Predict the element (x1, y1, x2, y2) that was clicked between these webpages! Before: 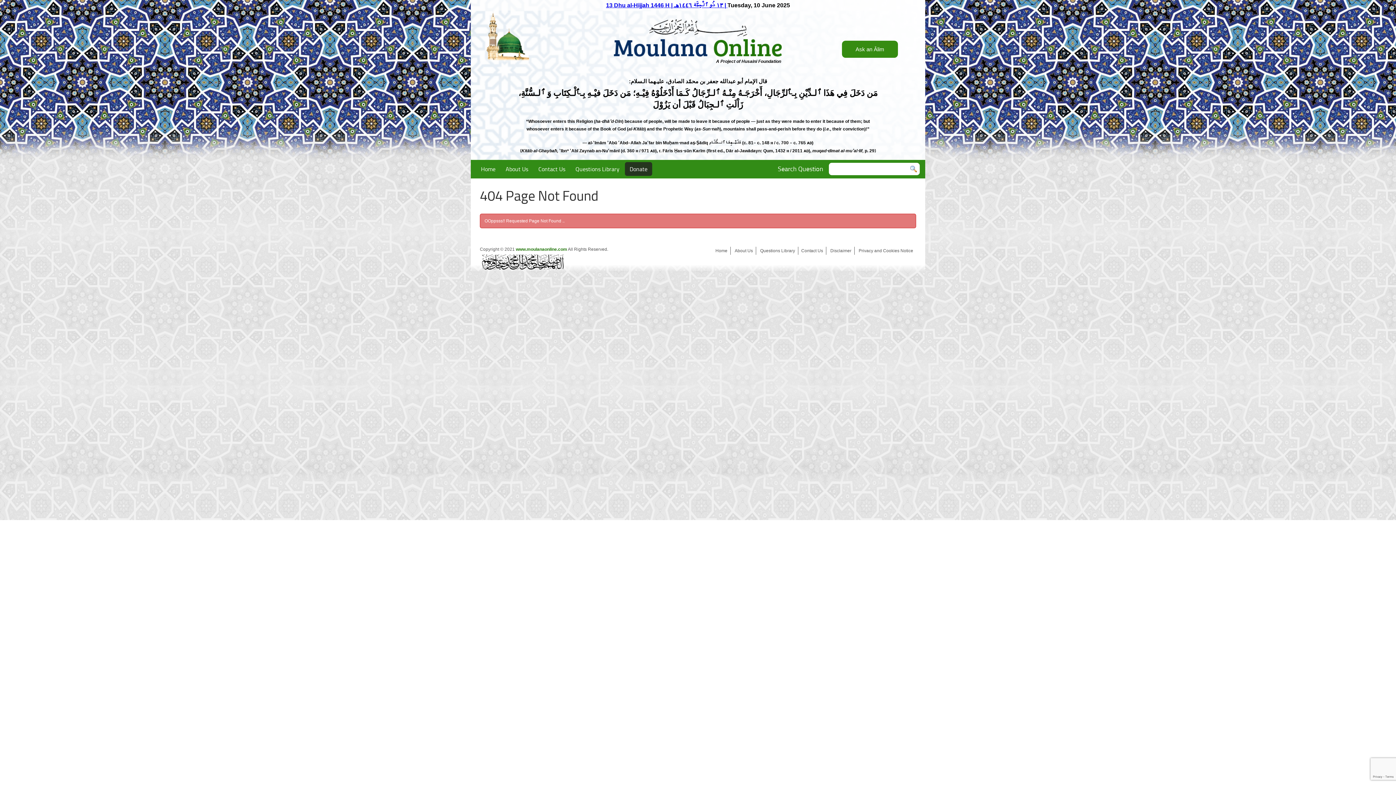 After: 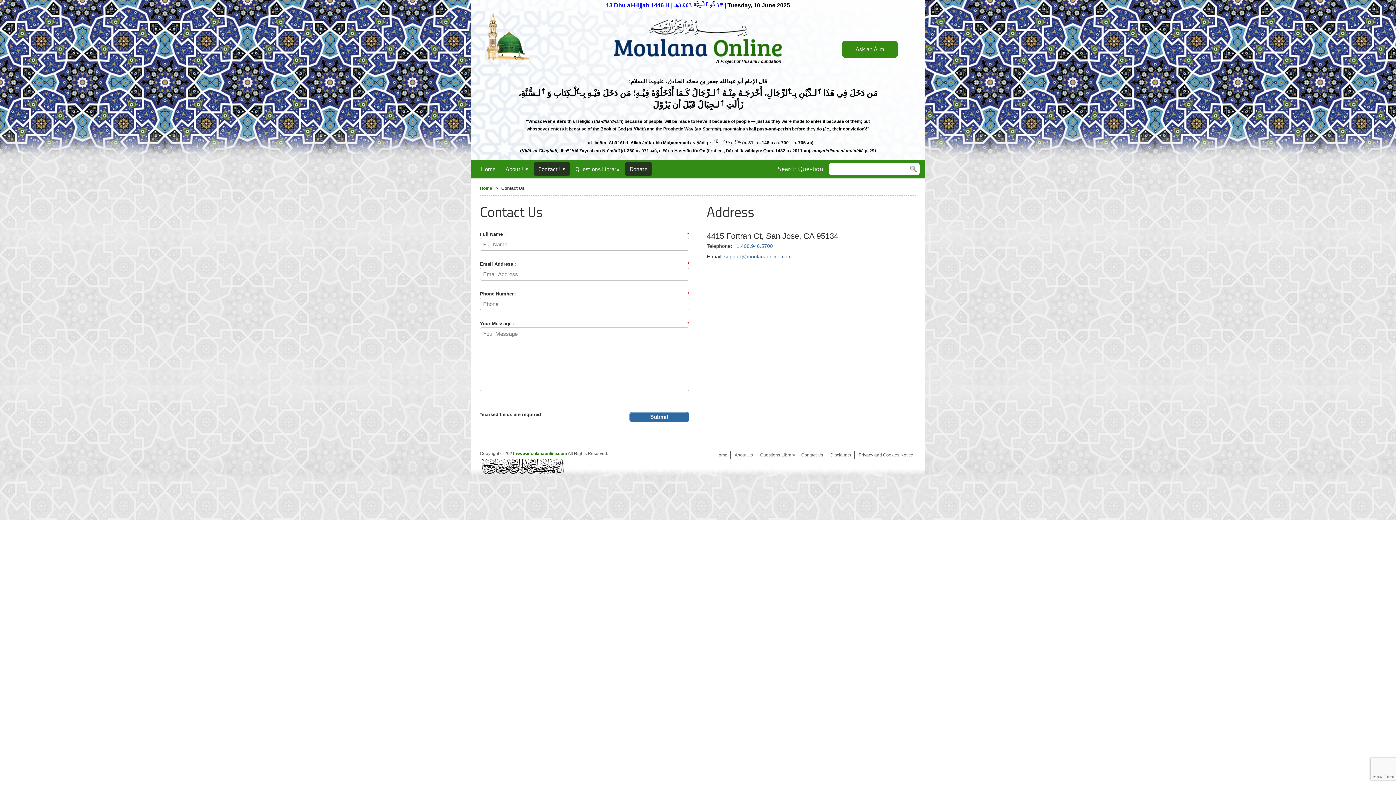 Action: label: Contact Us bbox: (801, 248, 823, 253)